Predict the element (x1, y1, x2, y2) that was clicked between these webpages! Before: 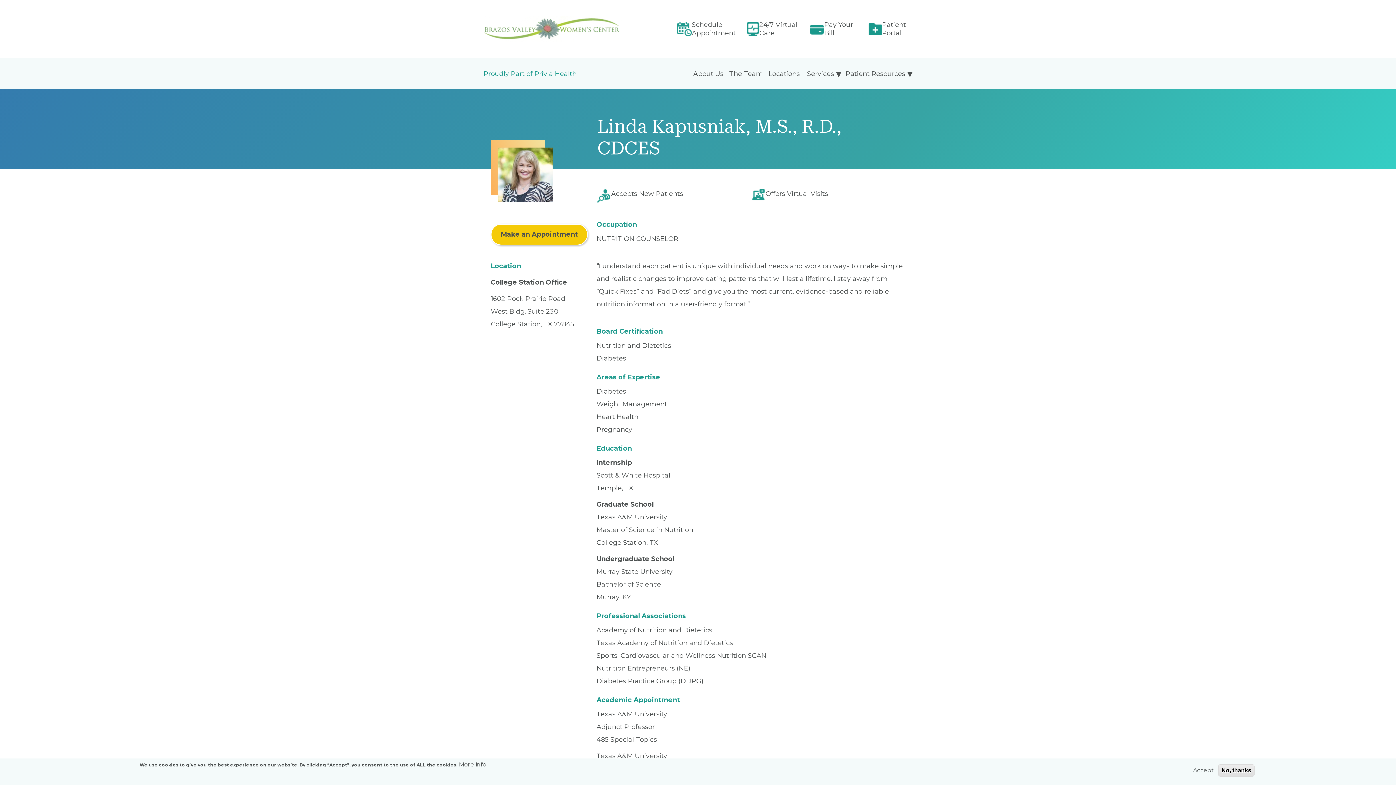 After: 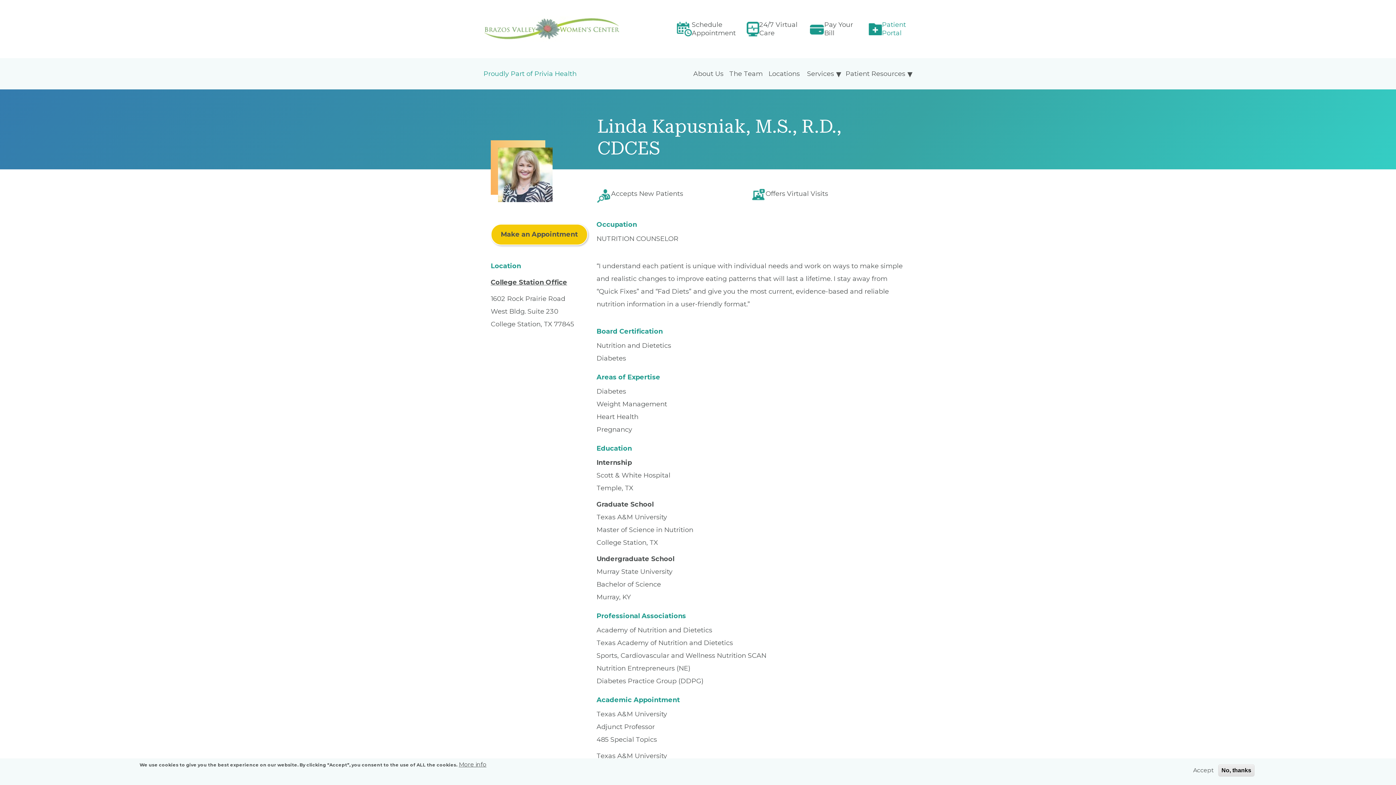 Action: bbox: (882, 20, 912, 37) label: Patient Portal